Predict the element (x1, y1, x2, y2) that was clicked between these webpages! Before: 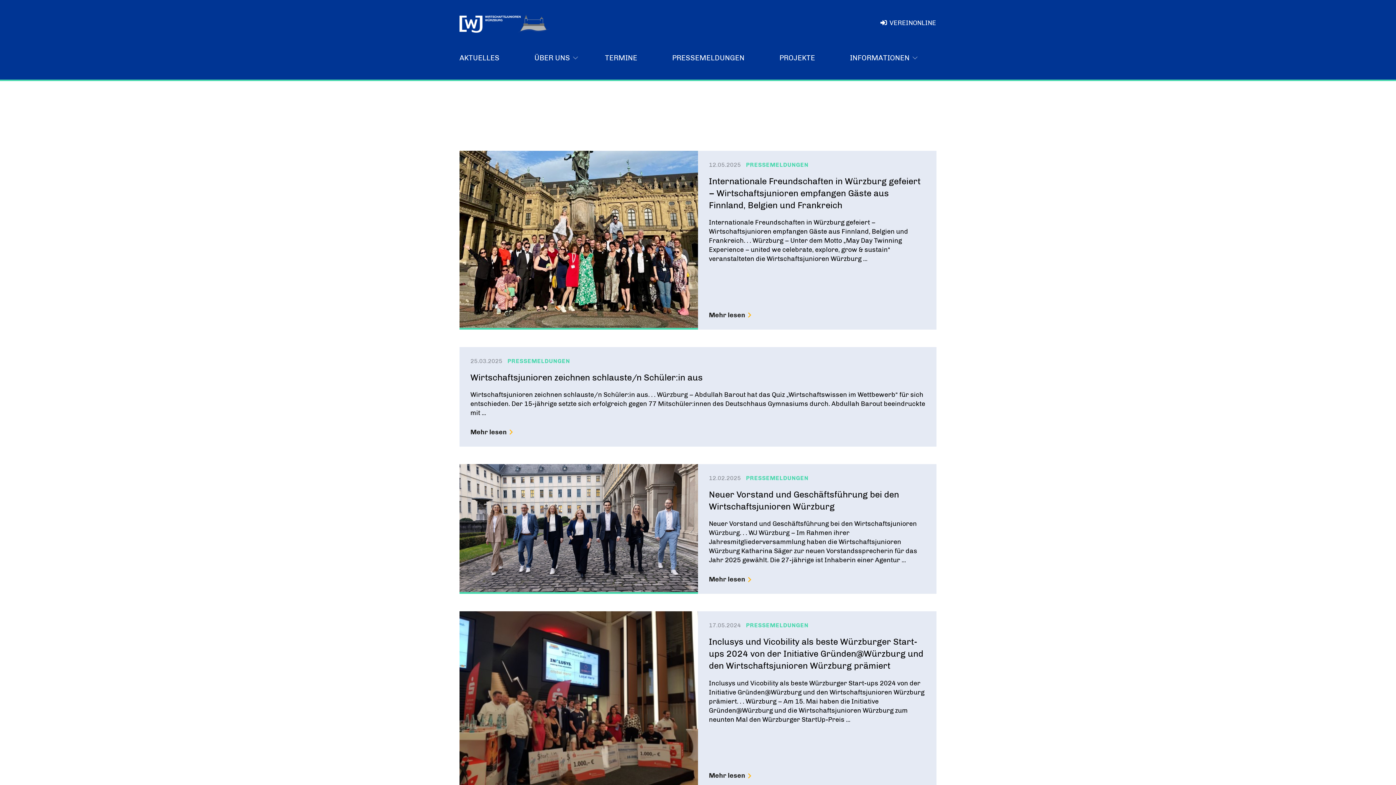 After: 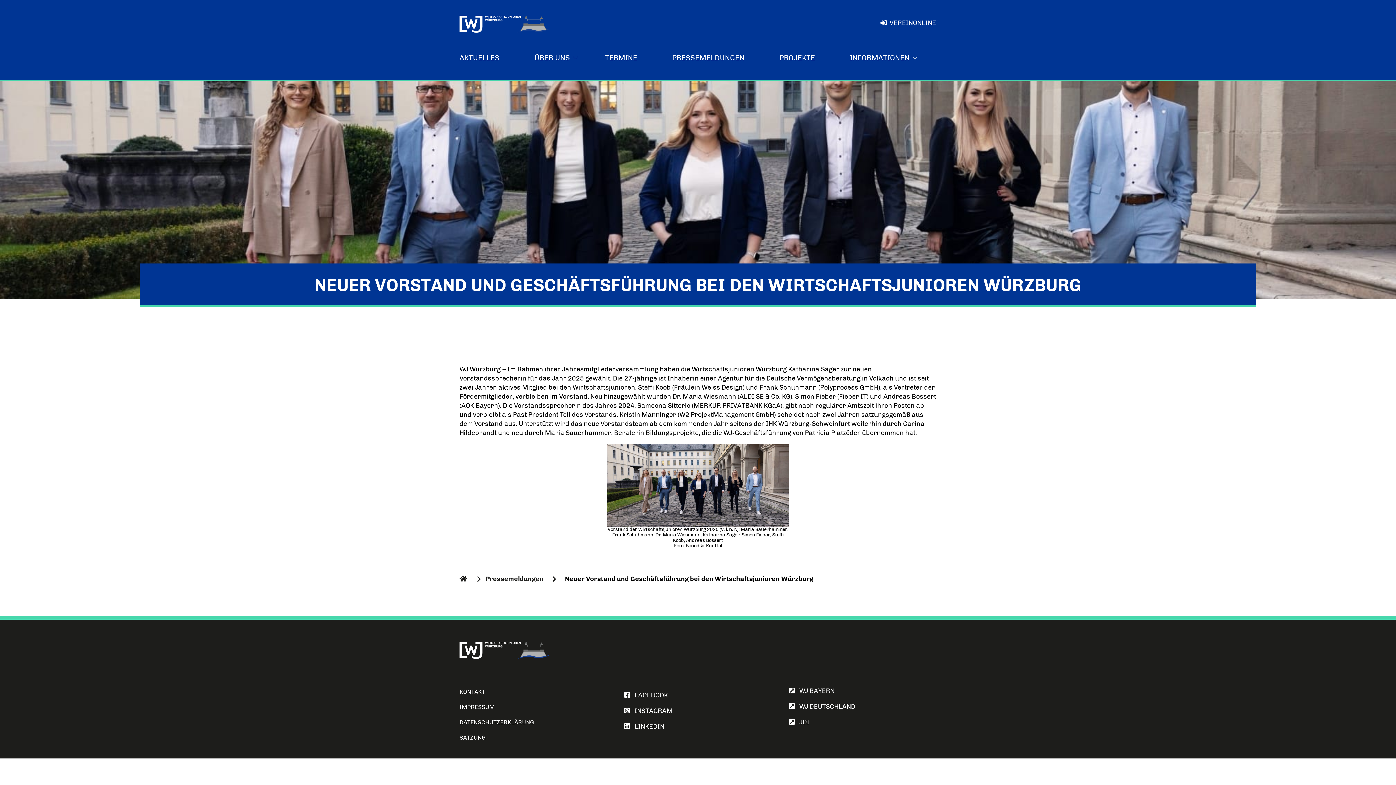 Action: bbox: (459, 464, 698, 594)